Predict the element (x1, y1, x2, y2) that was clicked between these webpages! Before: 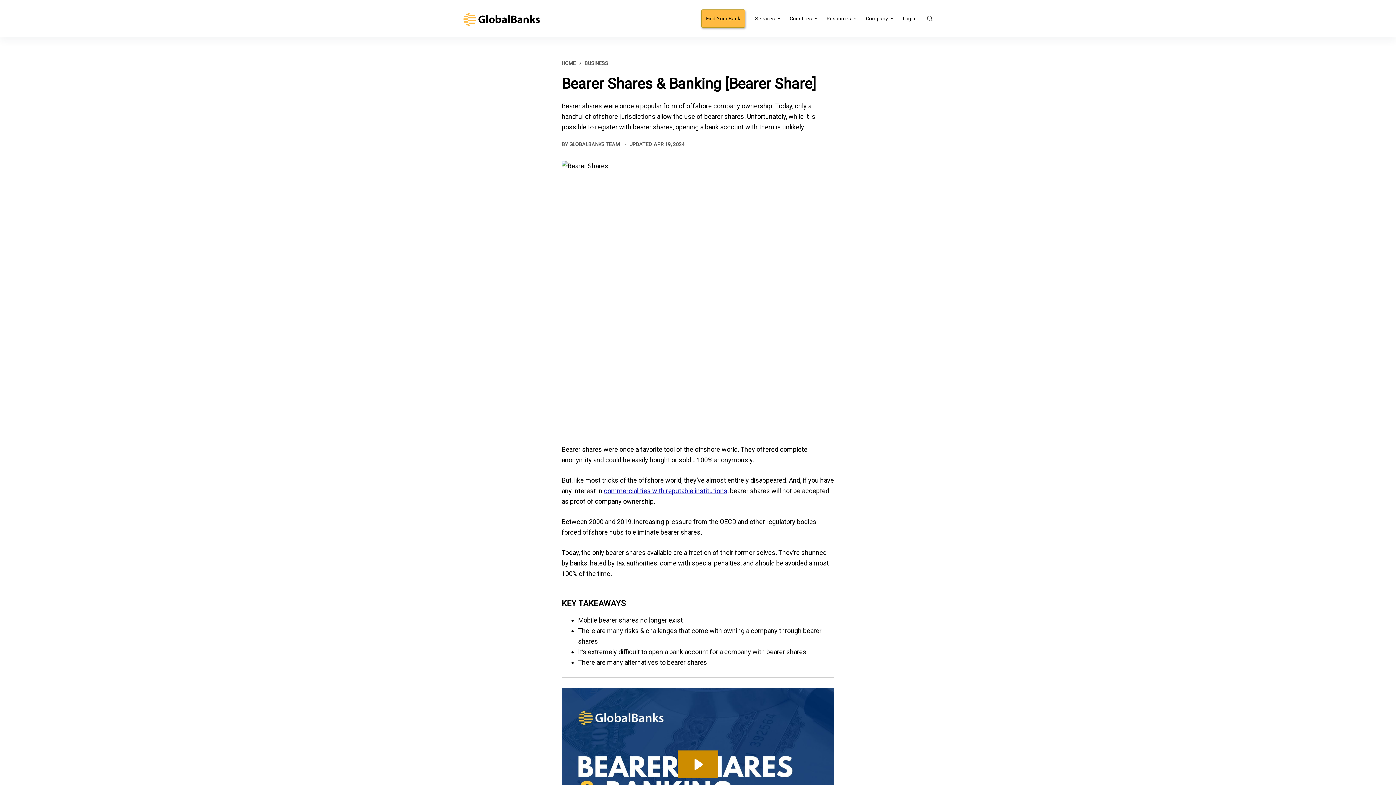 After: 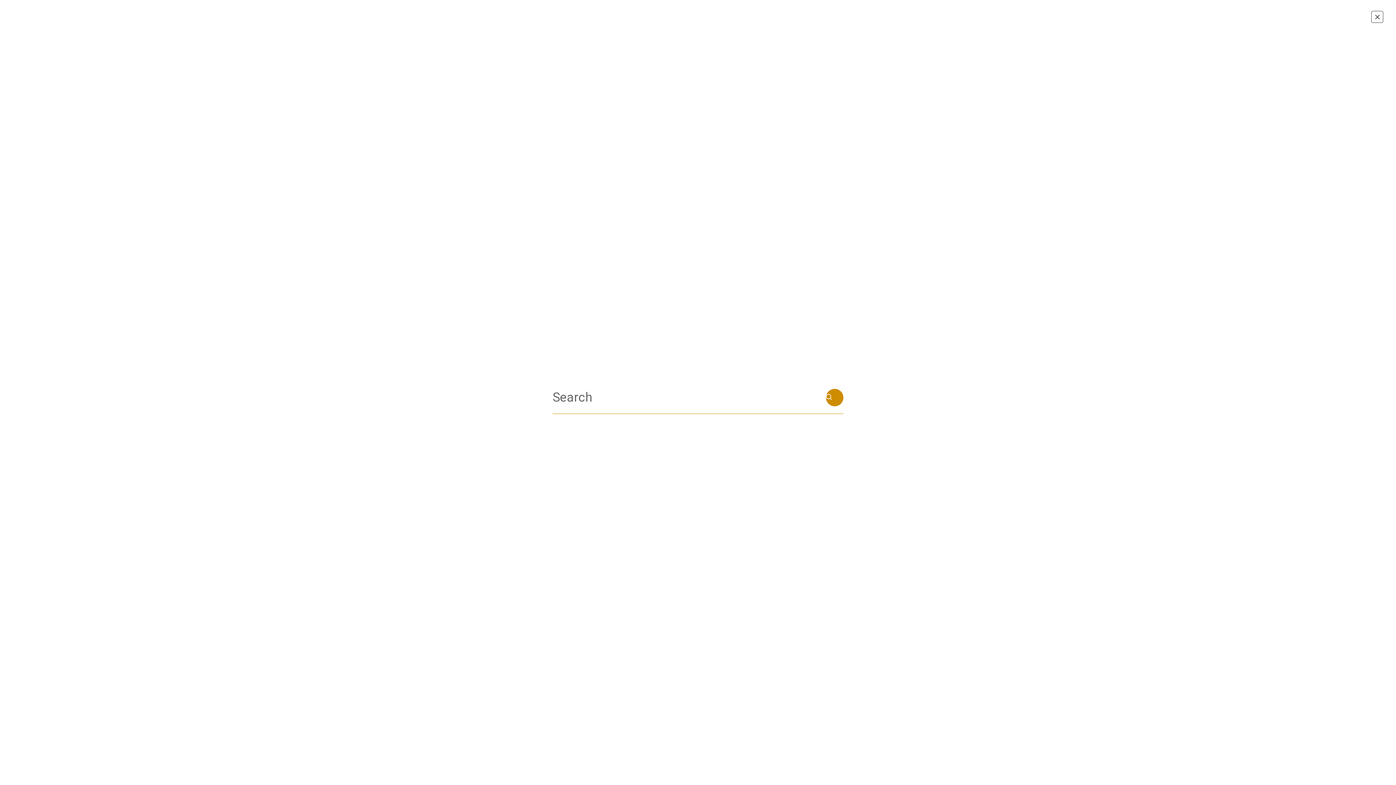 Action: label: Open search form bbox: (927, 15, 932, 21)